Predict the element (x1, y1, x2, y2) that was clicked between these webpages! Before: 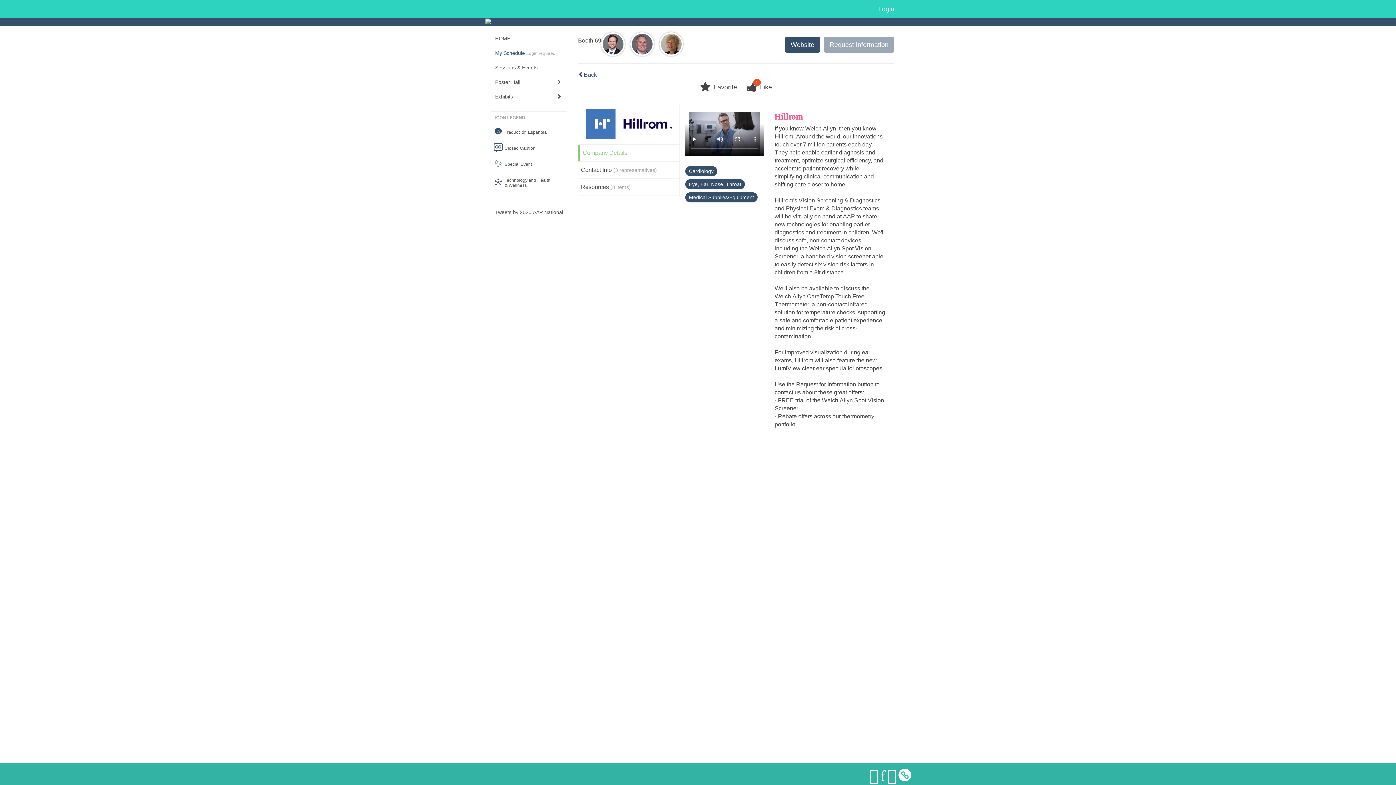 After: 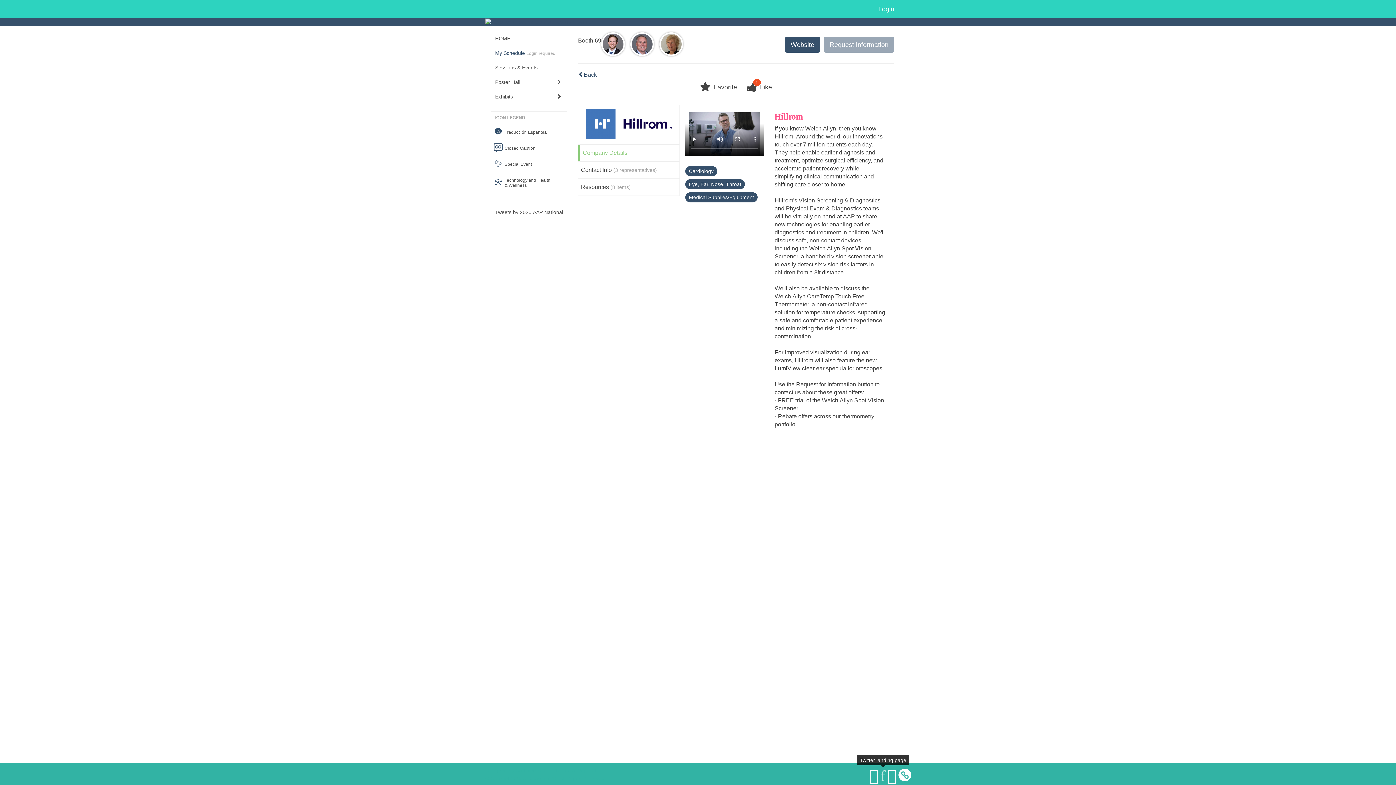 Action: bbox: (880, 767, 885, 784)